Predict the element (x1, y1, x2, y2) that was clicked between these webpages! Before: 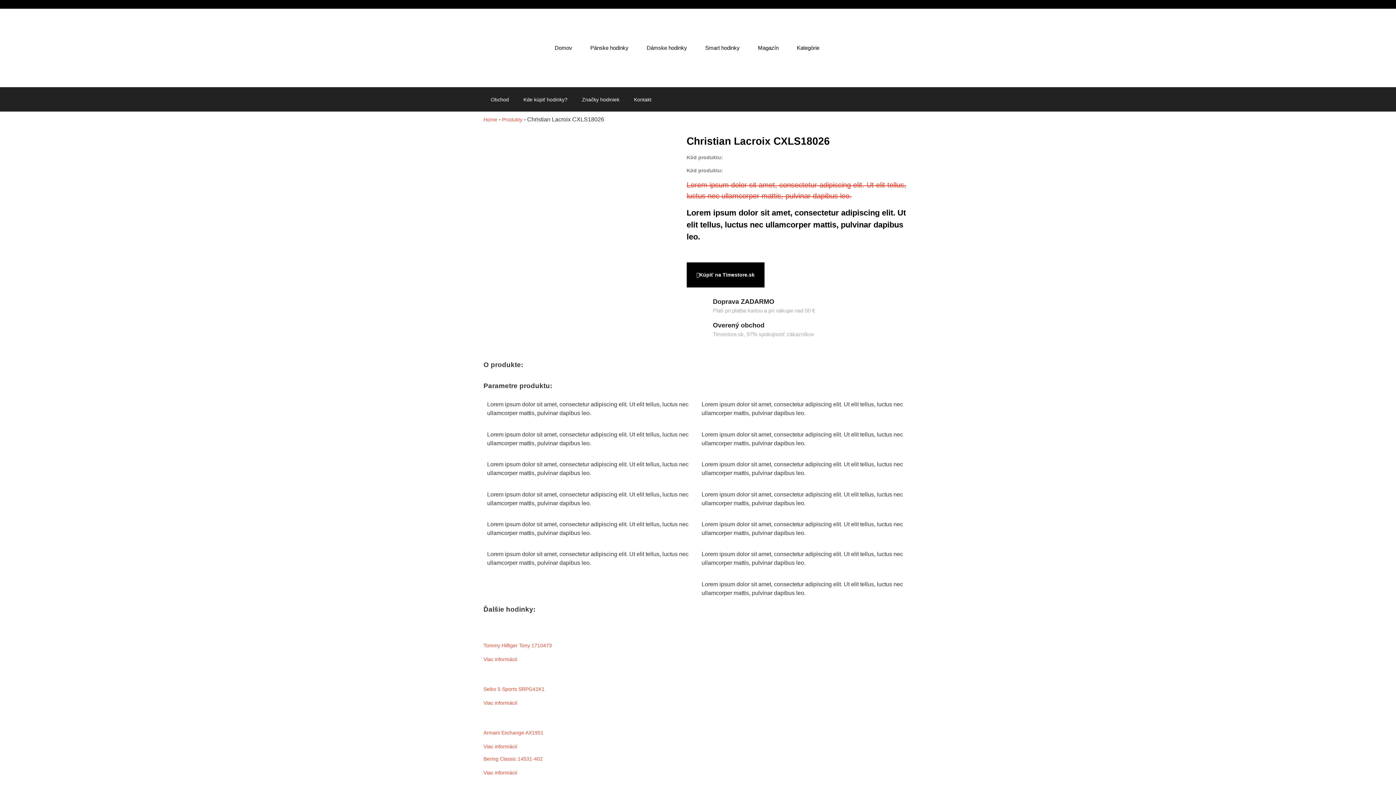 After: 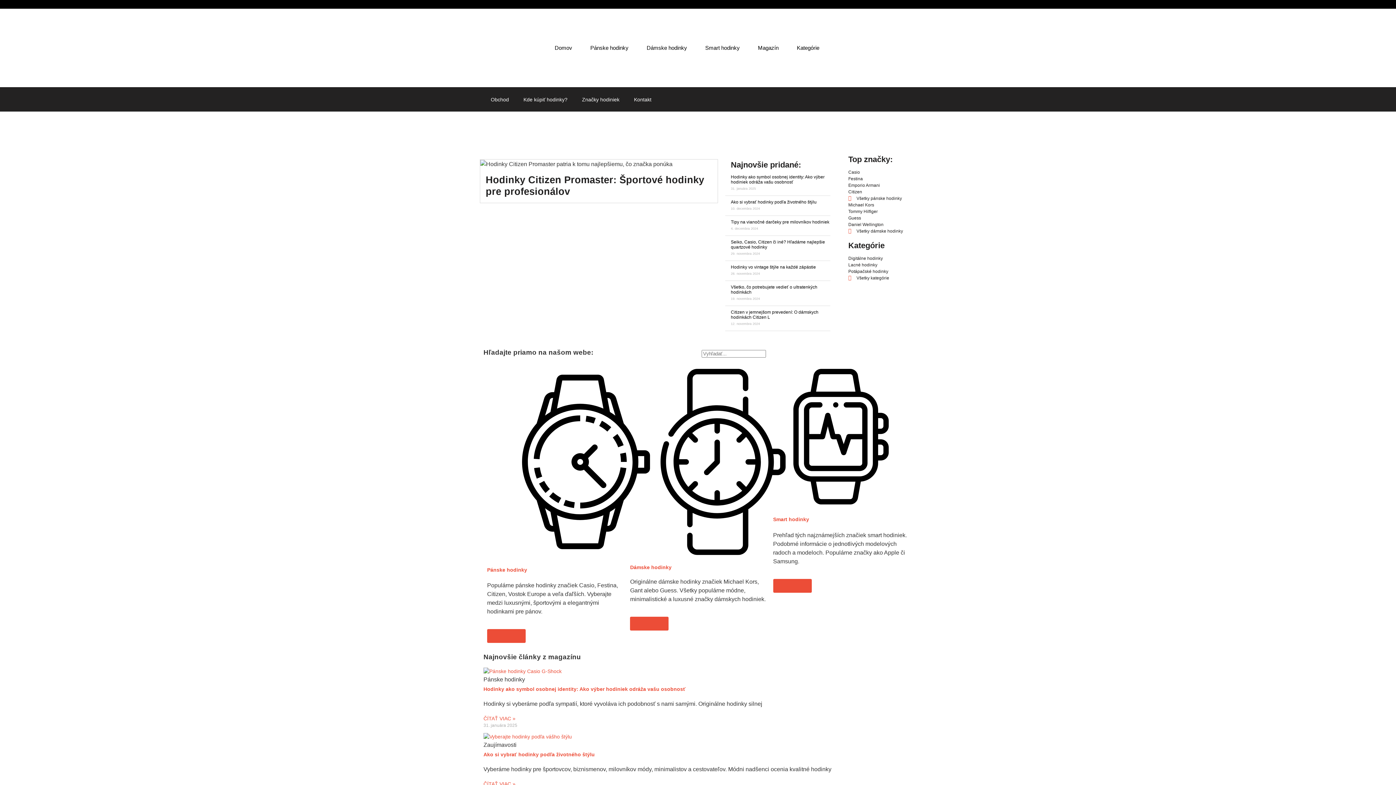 Action: label: Domov bbox: (554, 44, 572, 51)